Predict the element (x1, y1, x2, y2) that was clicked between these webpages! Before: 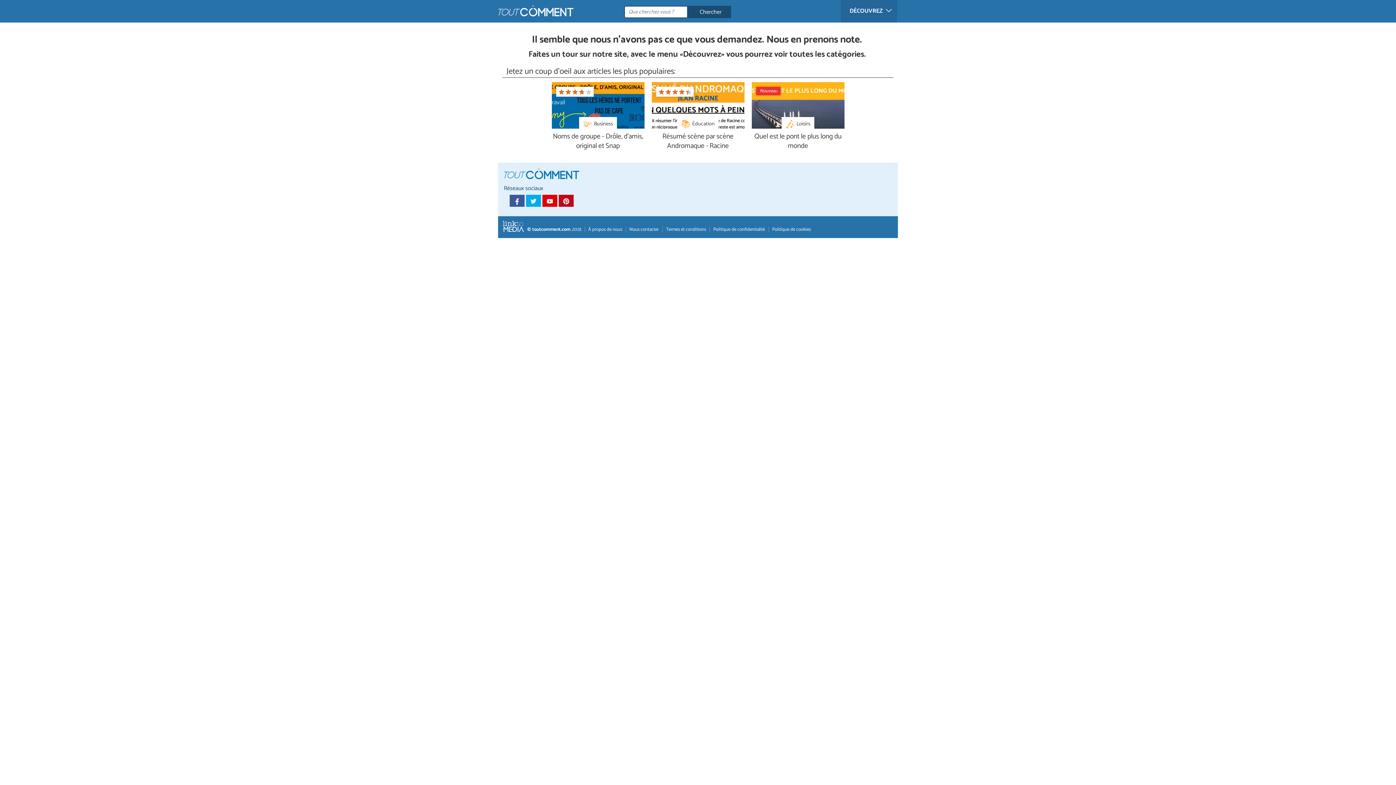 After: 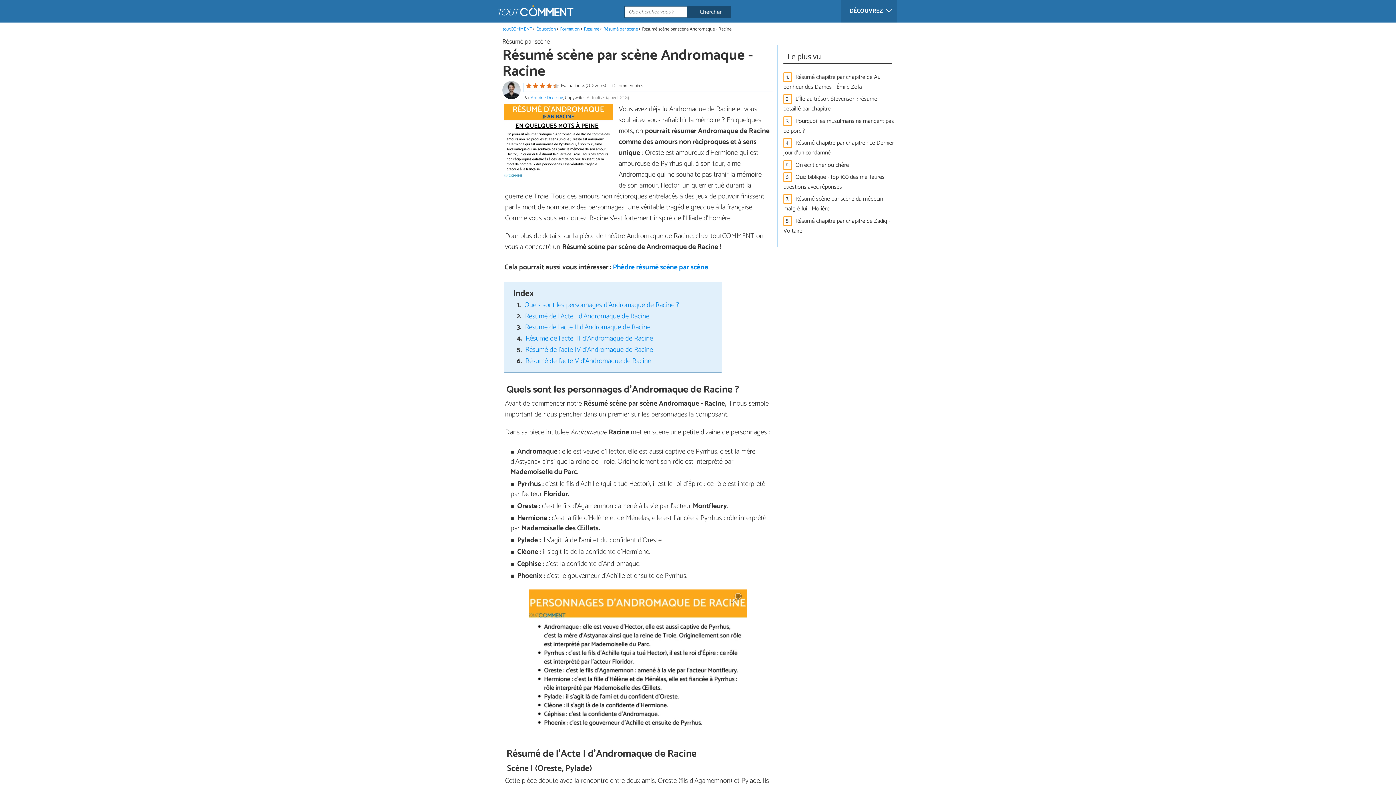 Action: bbox: (651, 132, 744, 151) label: Résumé scène par scène Andromaque - Racine